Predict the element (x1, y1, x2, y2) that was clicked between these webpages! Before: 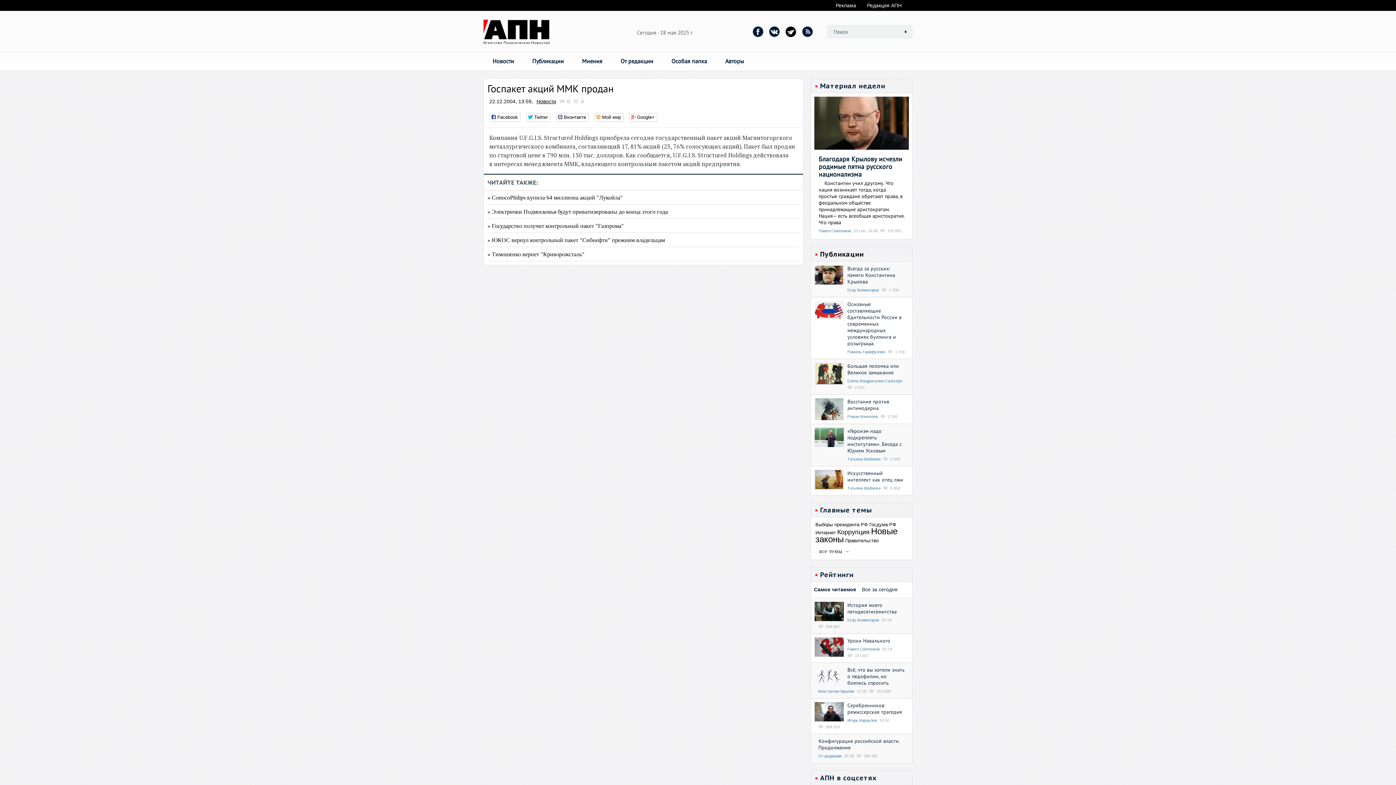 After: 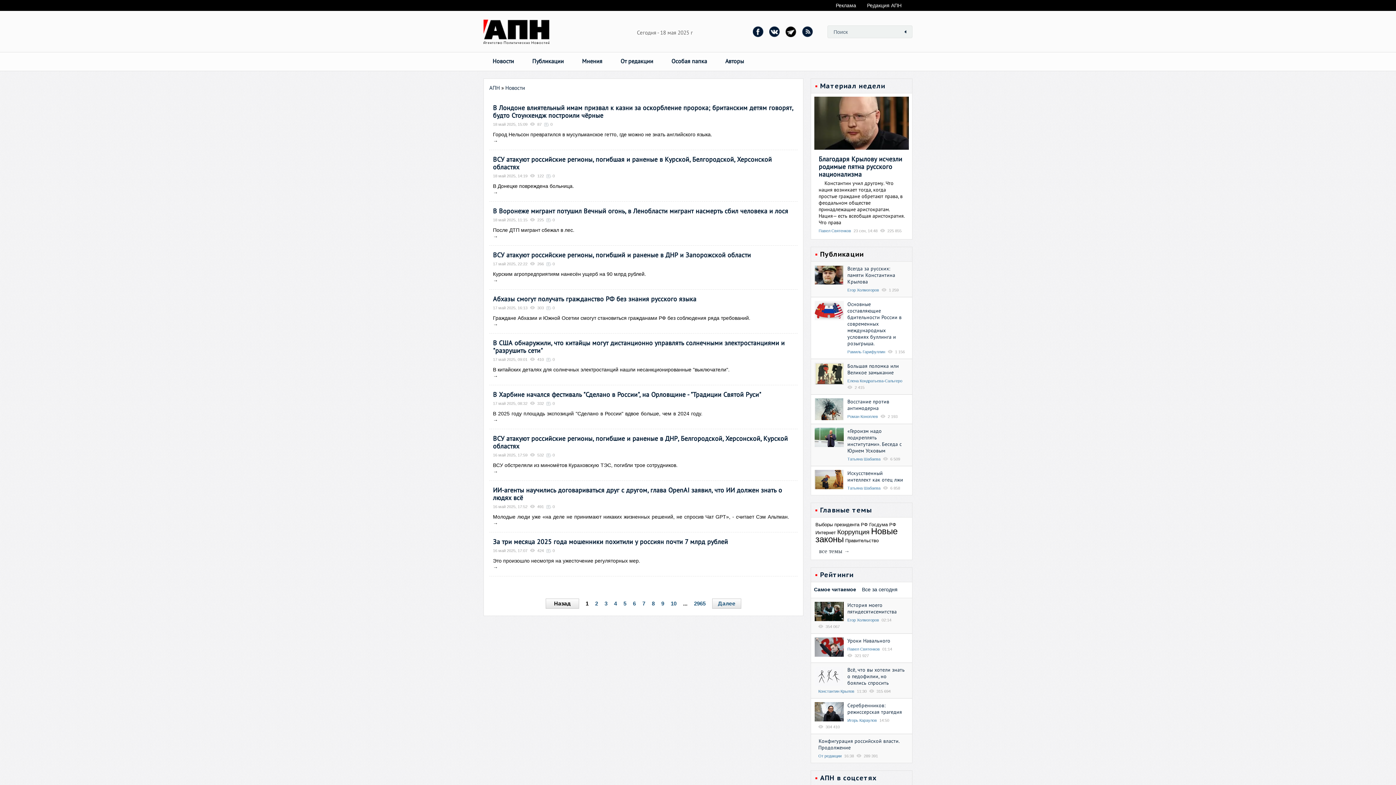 Action: label: Новости bbox: (536, 98, 556, 104)